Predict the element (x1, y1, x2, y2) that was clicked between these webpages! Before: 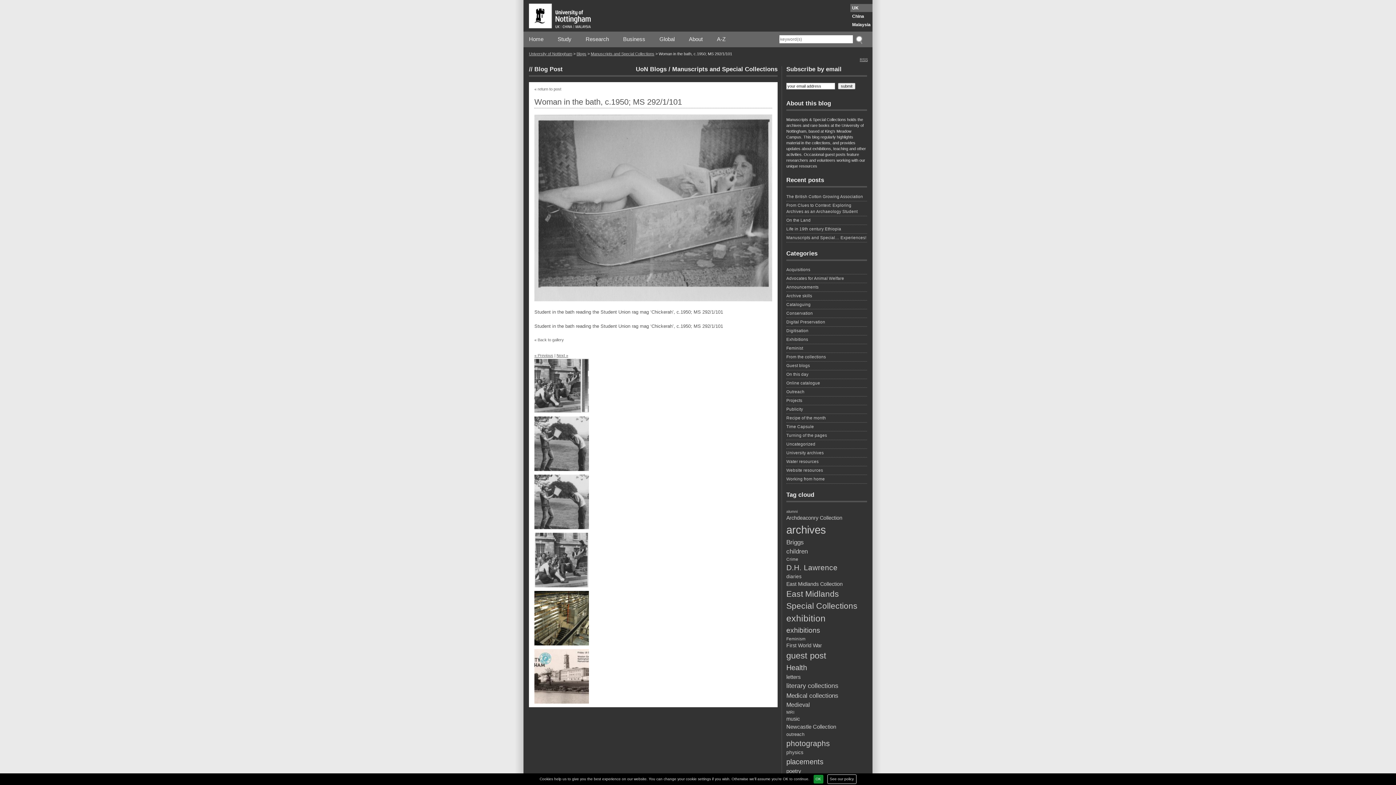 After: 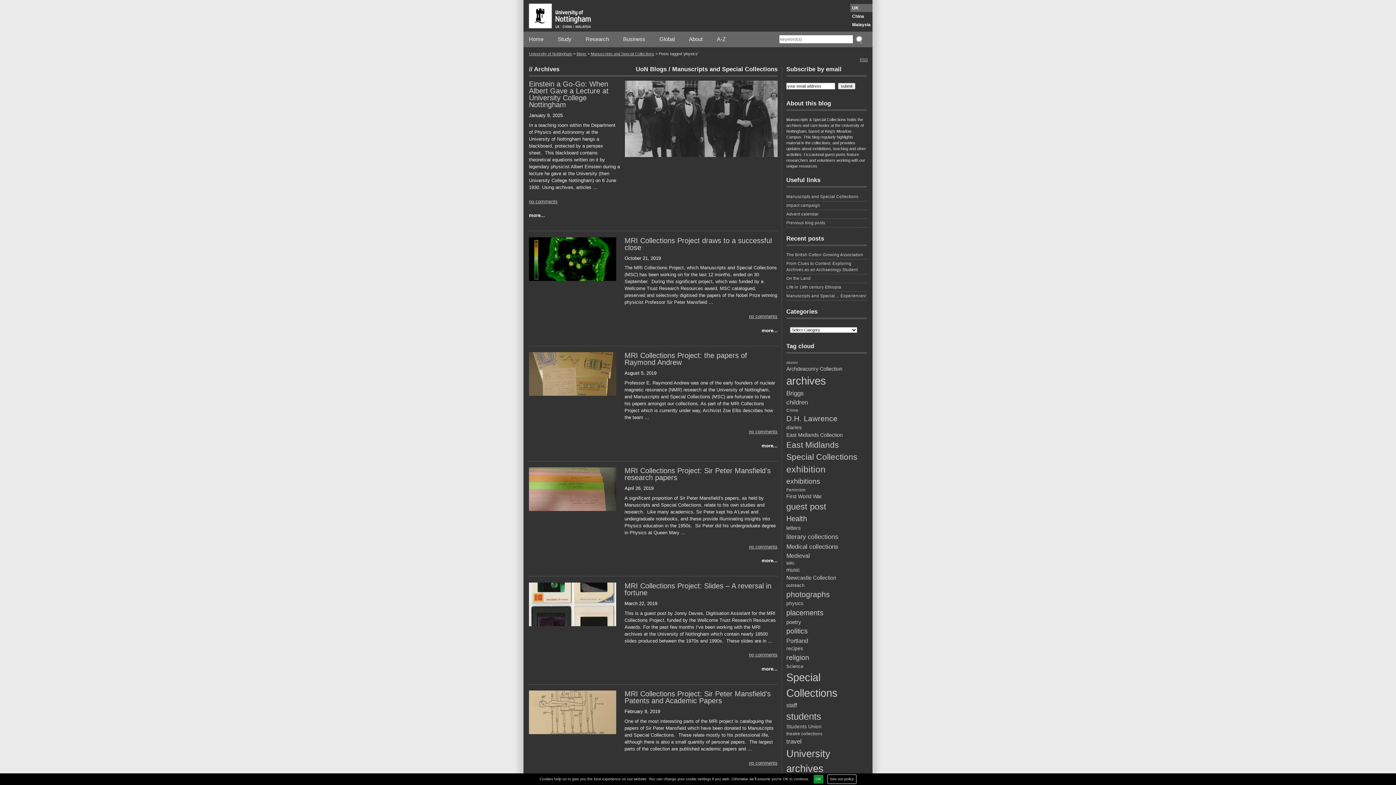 Action: label: physics (10 items) bbox: (786, 749, 867, 756)